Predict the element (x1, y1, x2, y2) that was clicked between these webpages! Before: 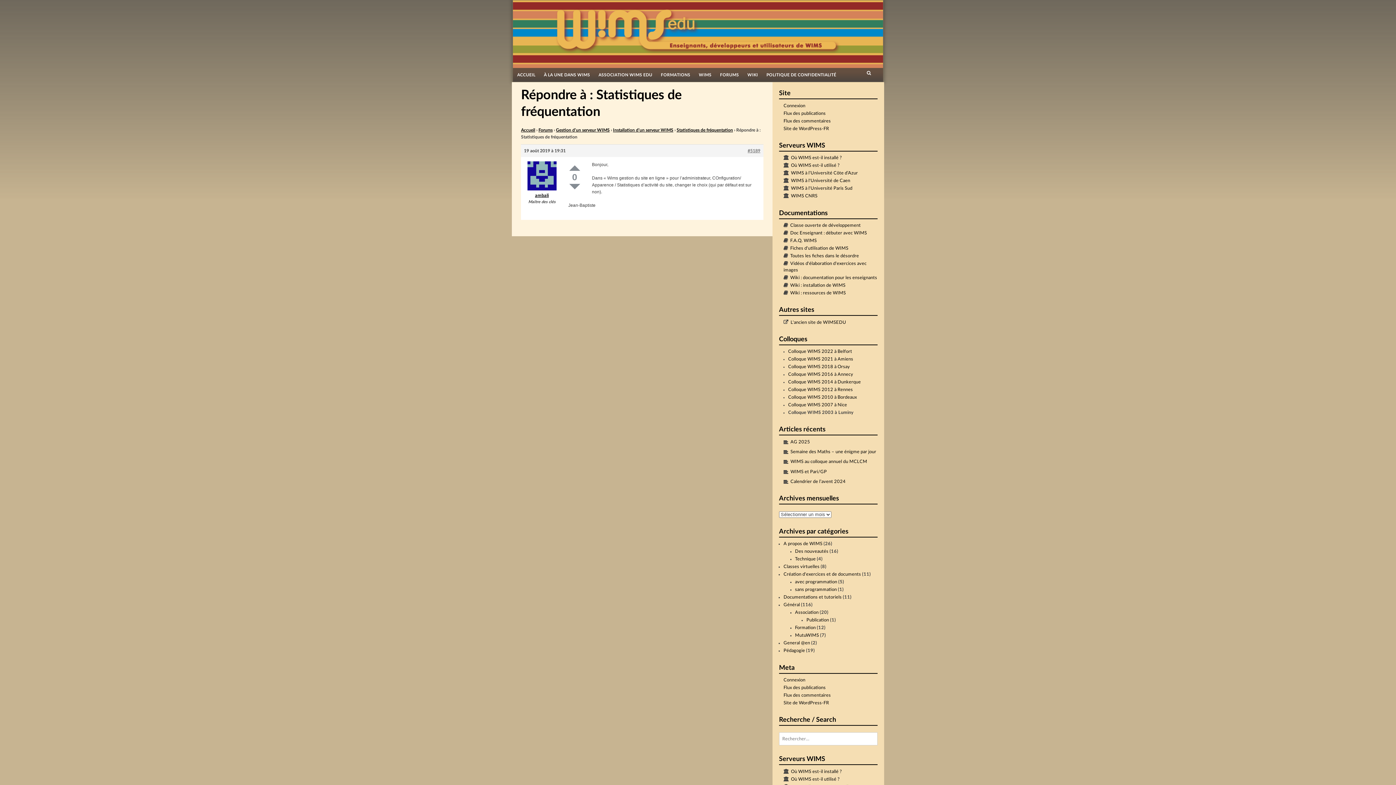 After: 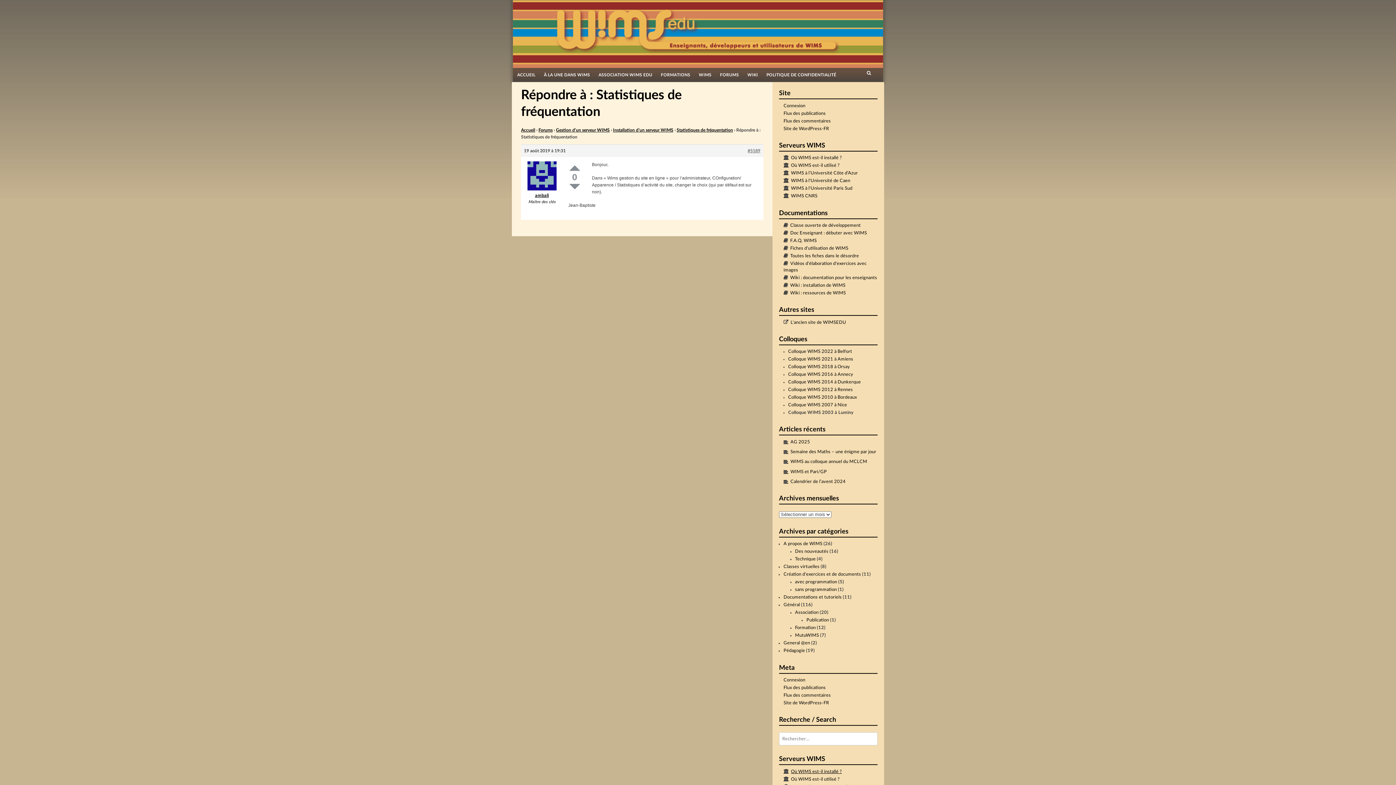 Action: bbox: (791, 769, 842, 774) label: Où WIMS est-il installé ?